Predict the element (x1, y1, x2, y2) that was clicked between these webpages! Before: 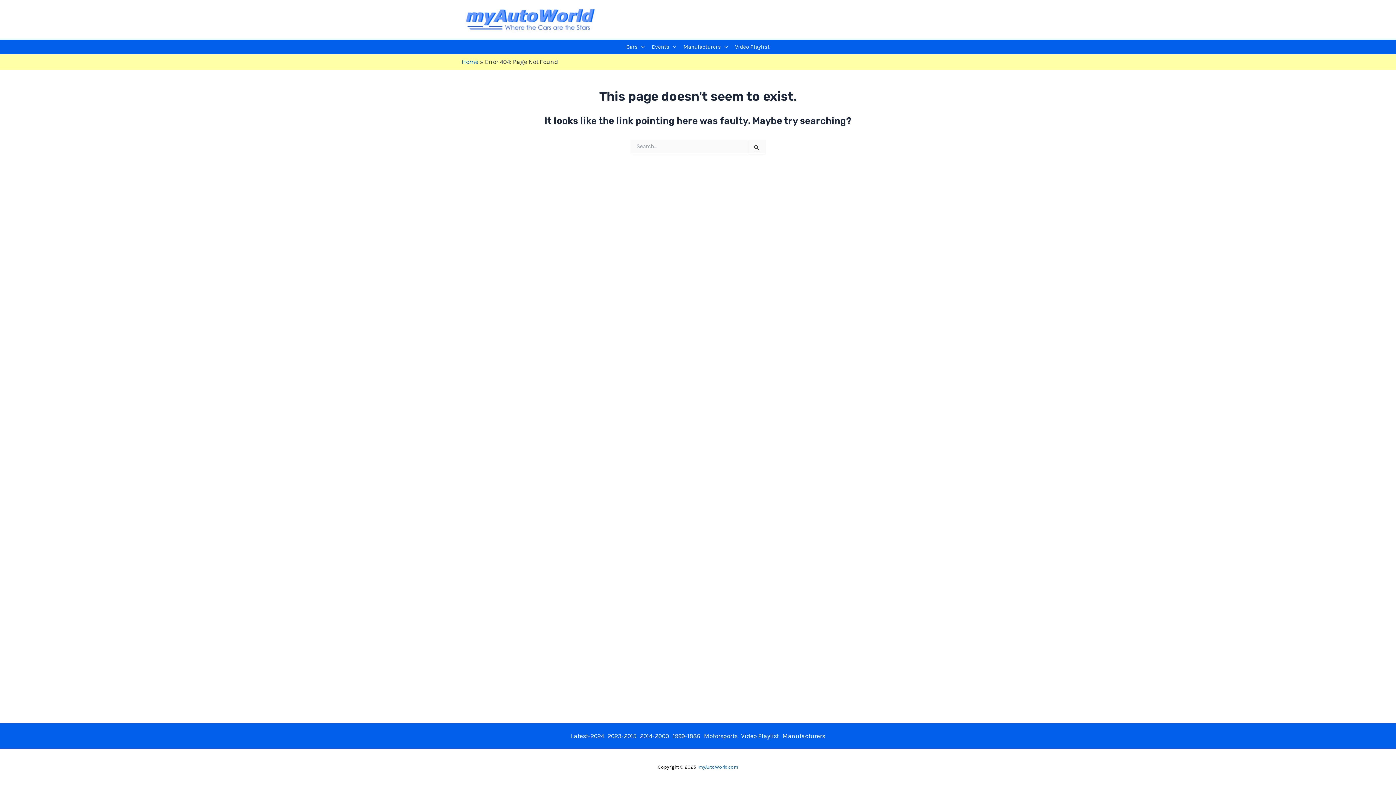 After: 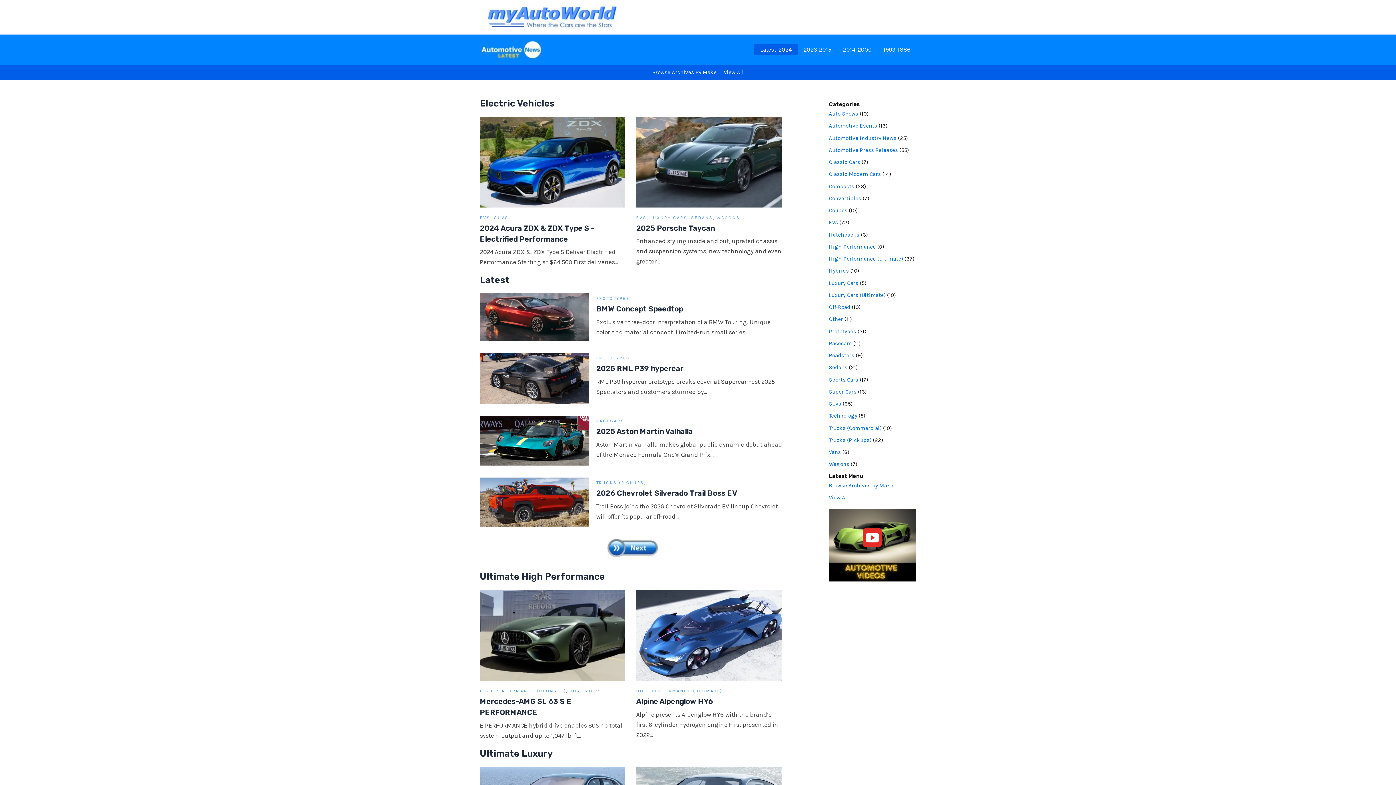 Action: label: Latest-2024 bbox: (569, 731, 606, 741)